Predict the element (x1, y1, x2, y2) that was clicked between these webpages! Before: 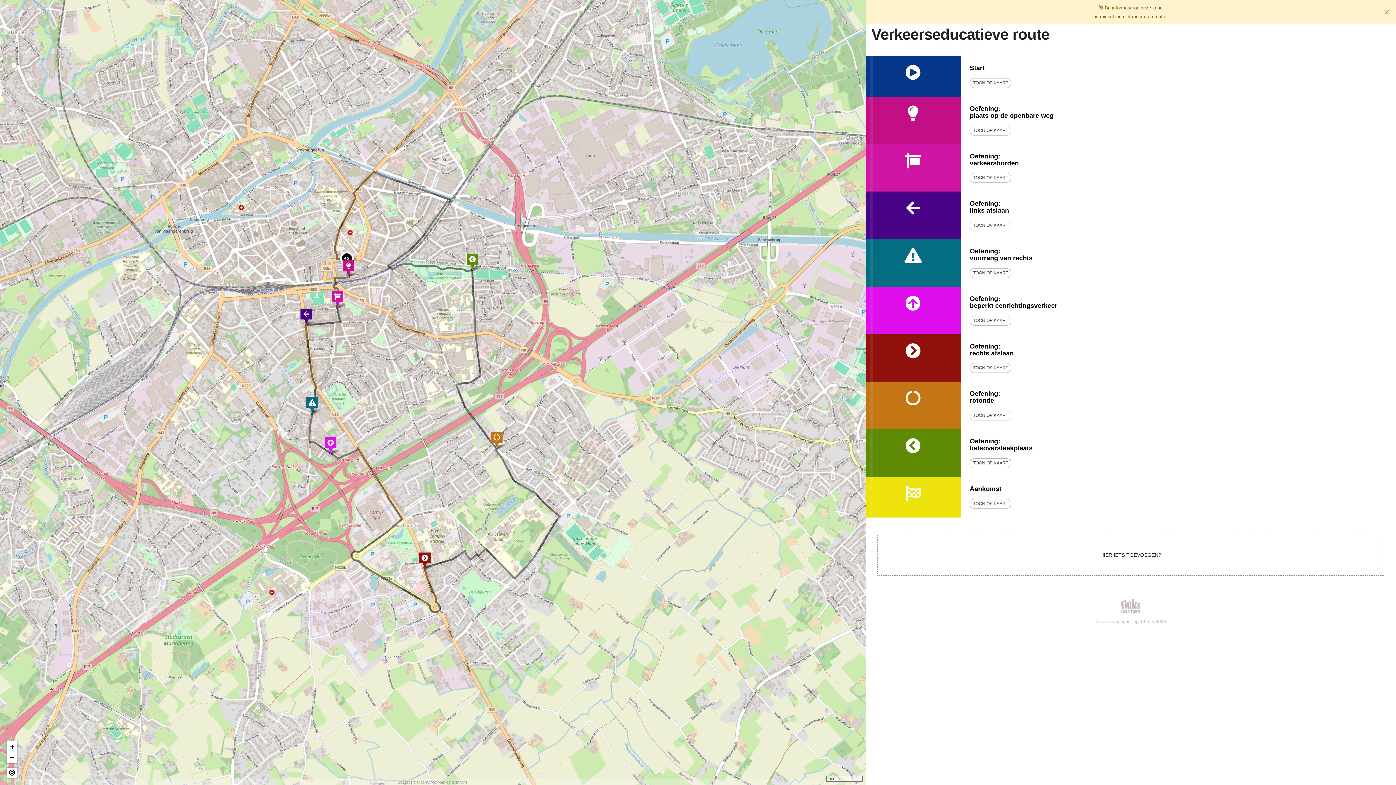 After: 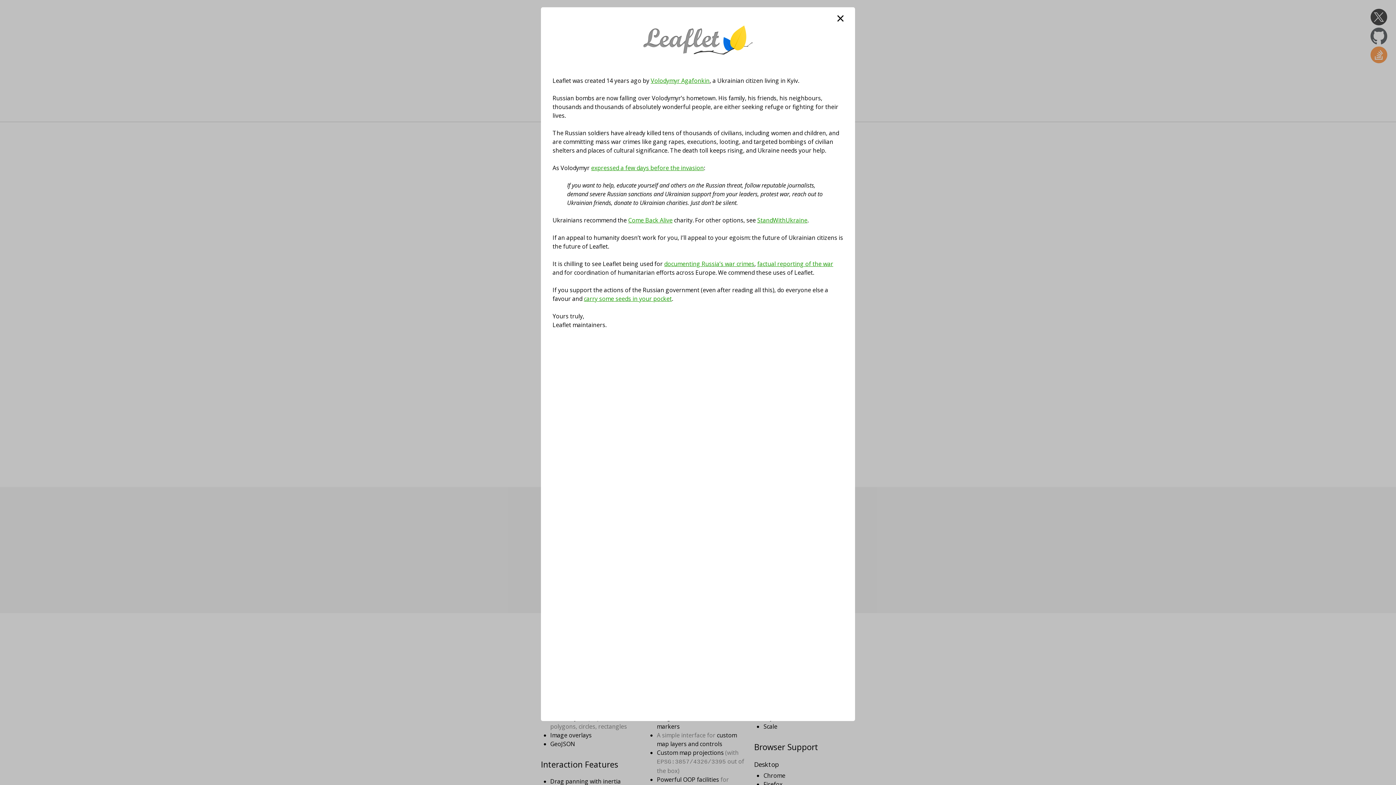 Action: label: Leaflet bbox: (398, 780, 409, 784)